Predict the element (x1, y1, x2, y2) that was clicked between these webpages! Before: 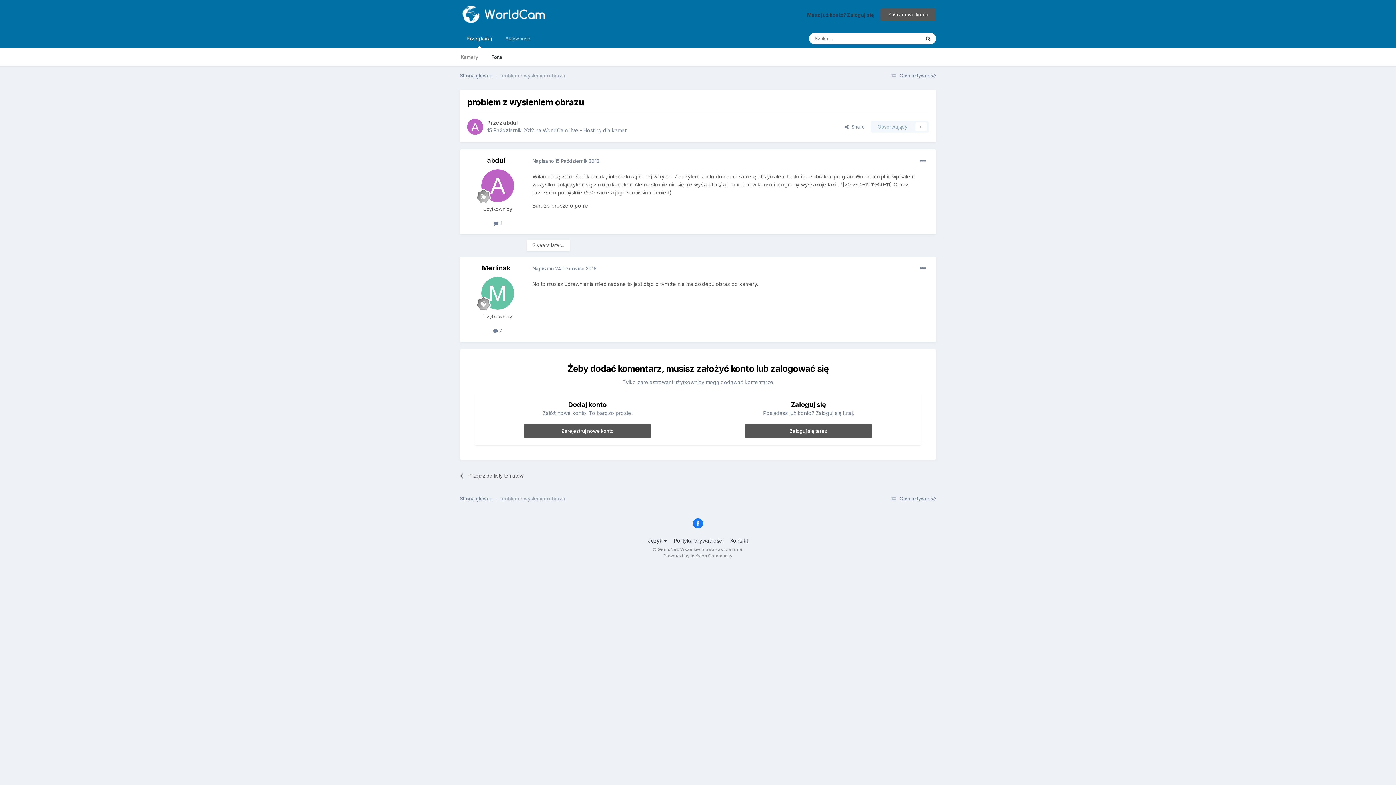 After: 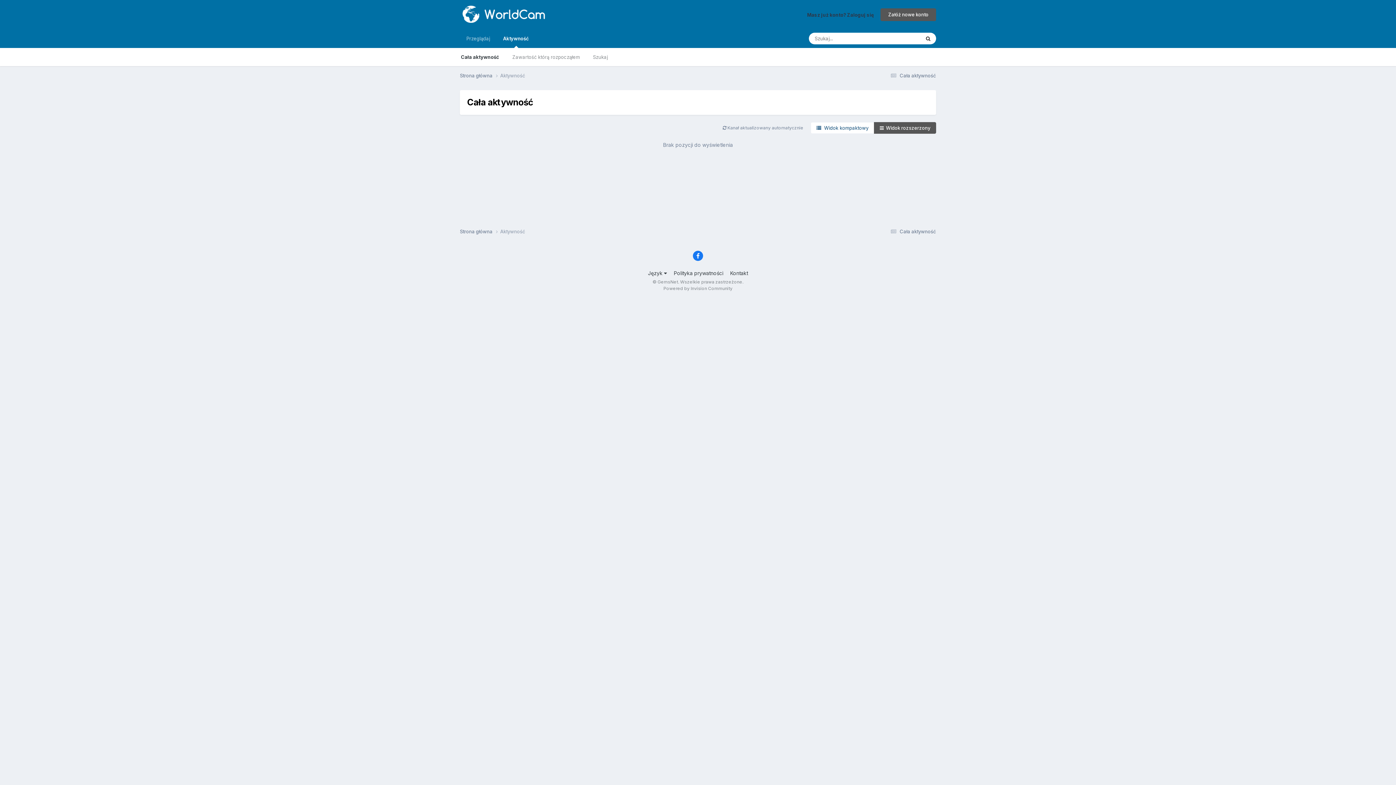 Action: label:  Cała aktywność bbox: (888, 72, 936, 78)